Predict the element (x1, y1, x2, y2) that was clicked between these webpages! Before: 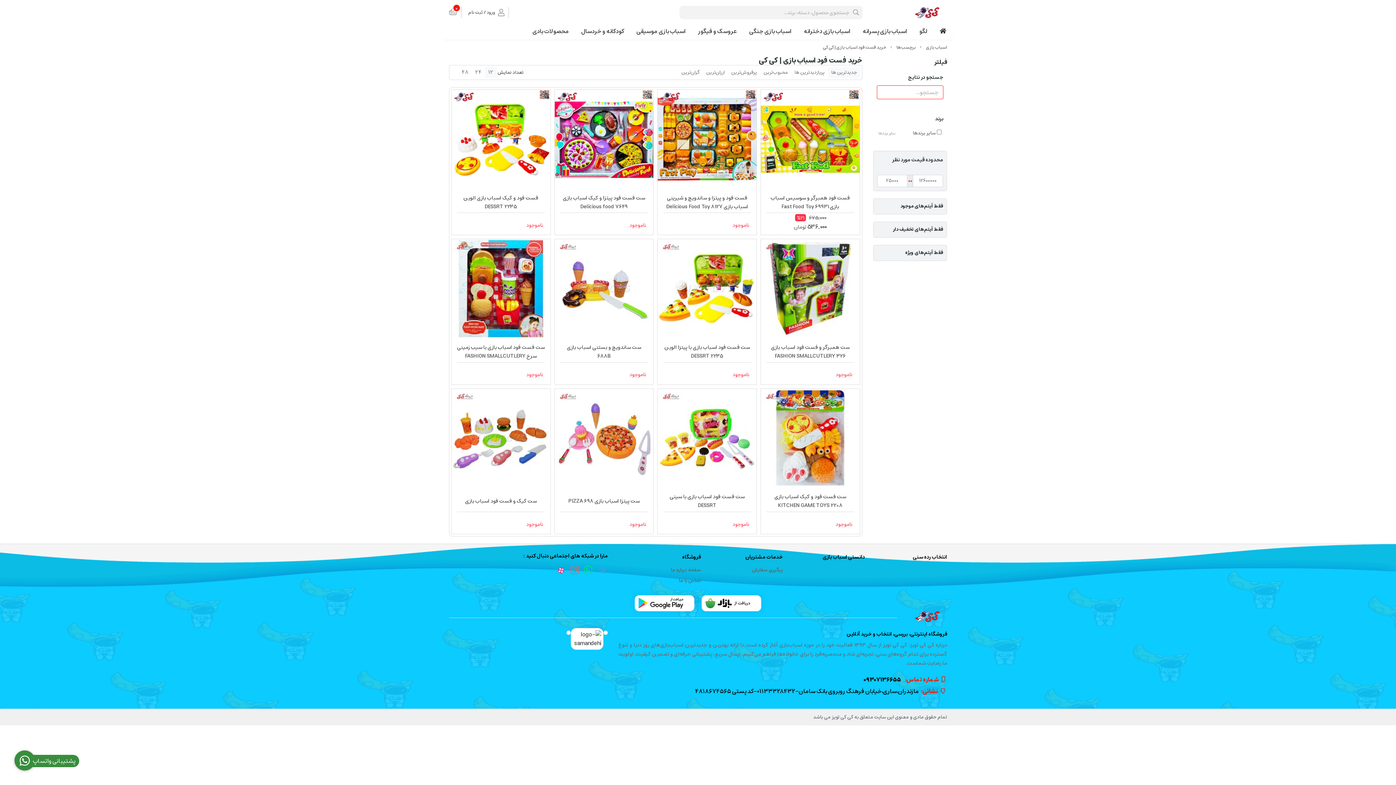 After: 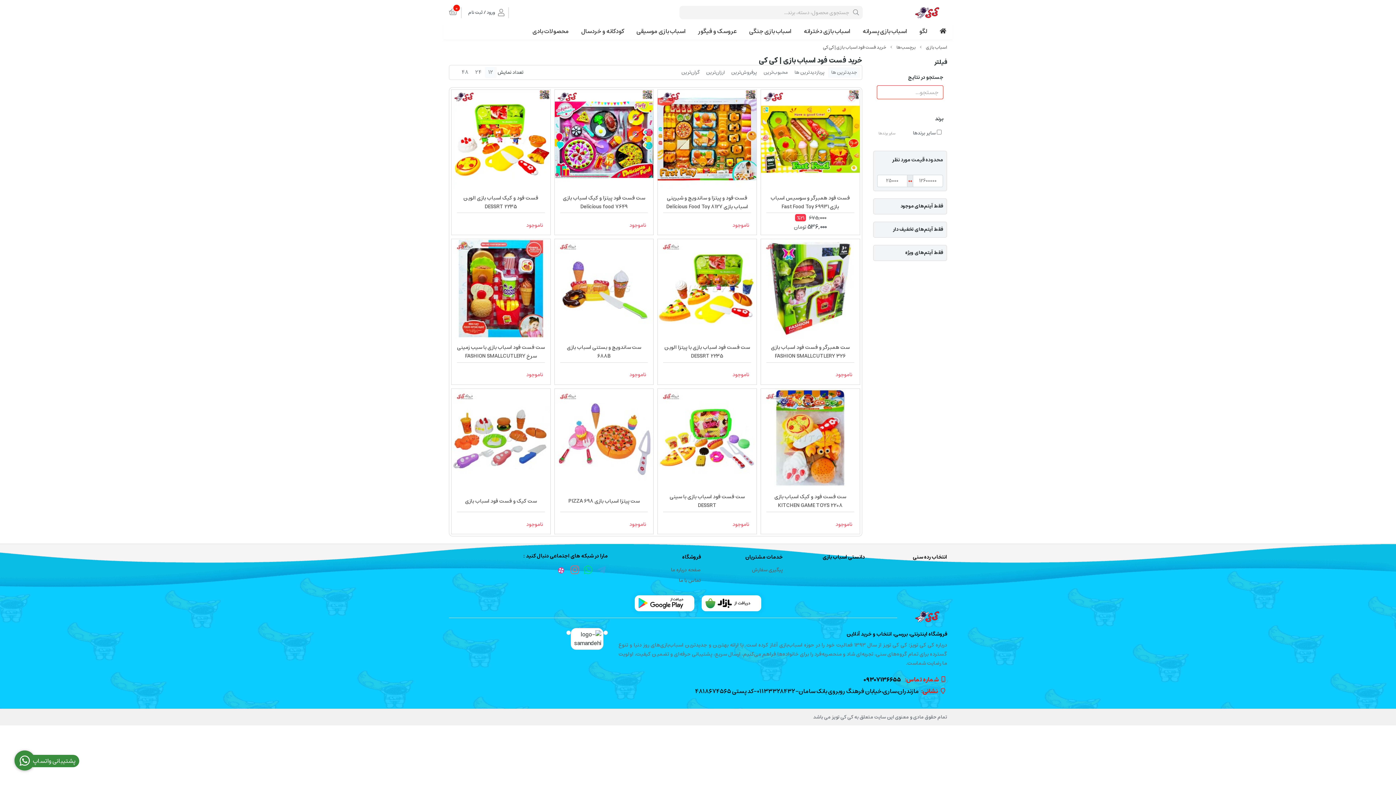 Action: bbox: (766, 193, 854, 211) label: فست فود همبرگر و سوسیس اسباب بازی Fast Food Toy 69931